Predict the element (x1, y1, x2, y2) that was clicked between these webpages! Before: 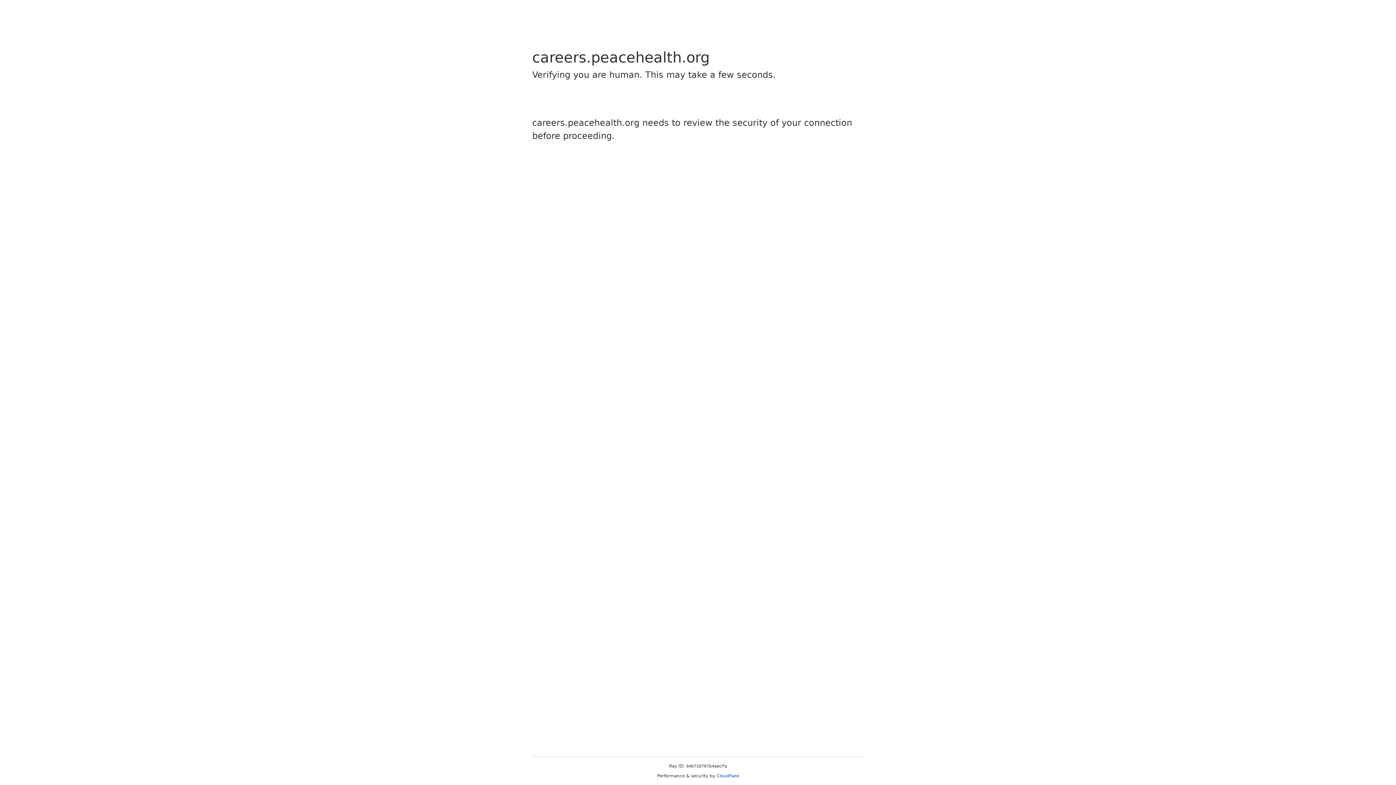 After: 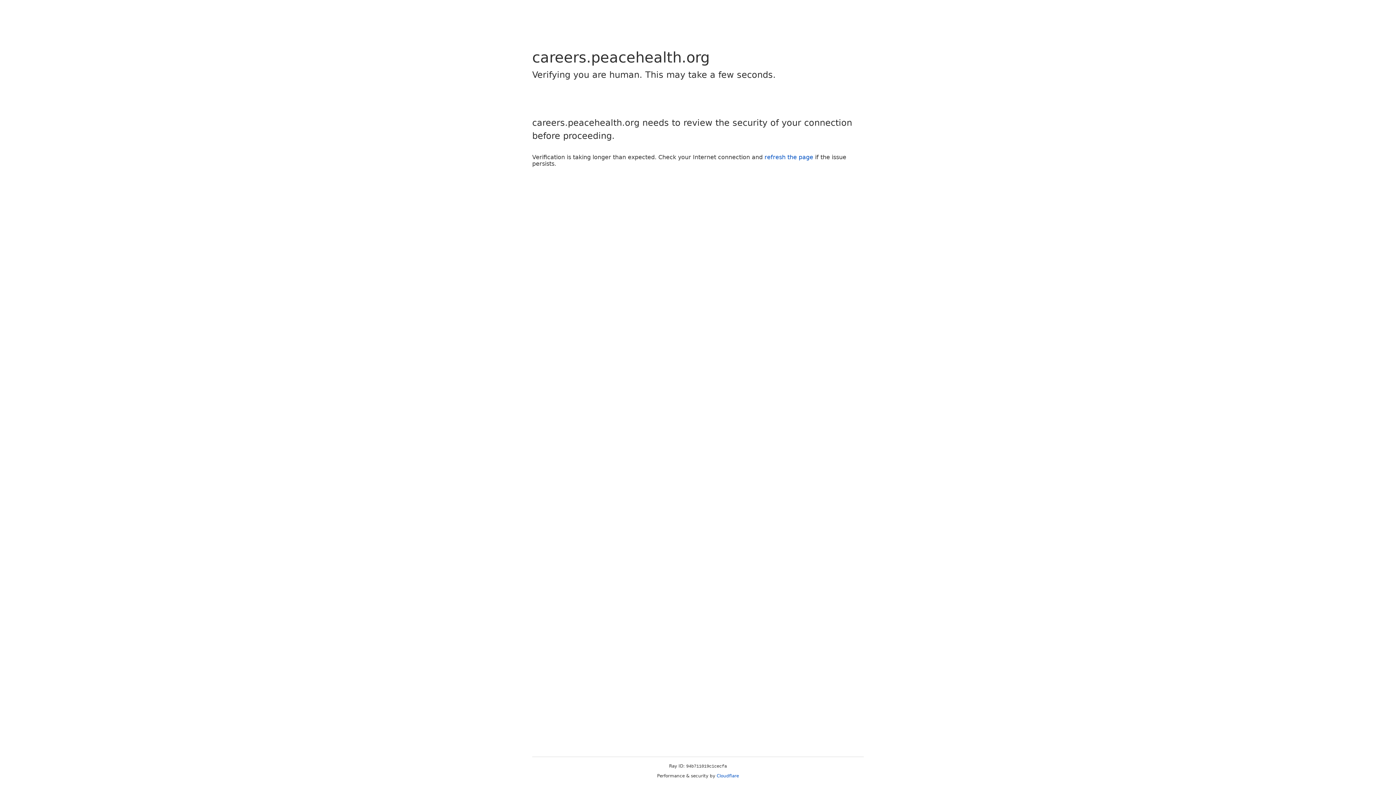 Action: label: Cloudflare bbox: (716, 773, 739, 778)